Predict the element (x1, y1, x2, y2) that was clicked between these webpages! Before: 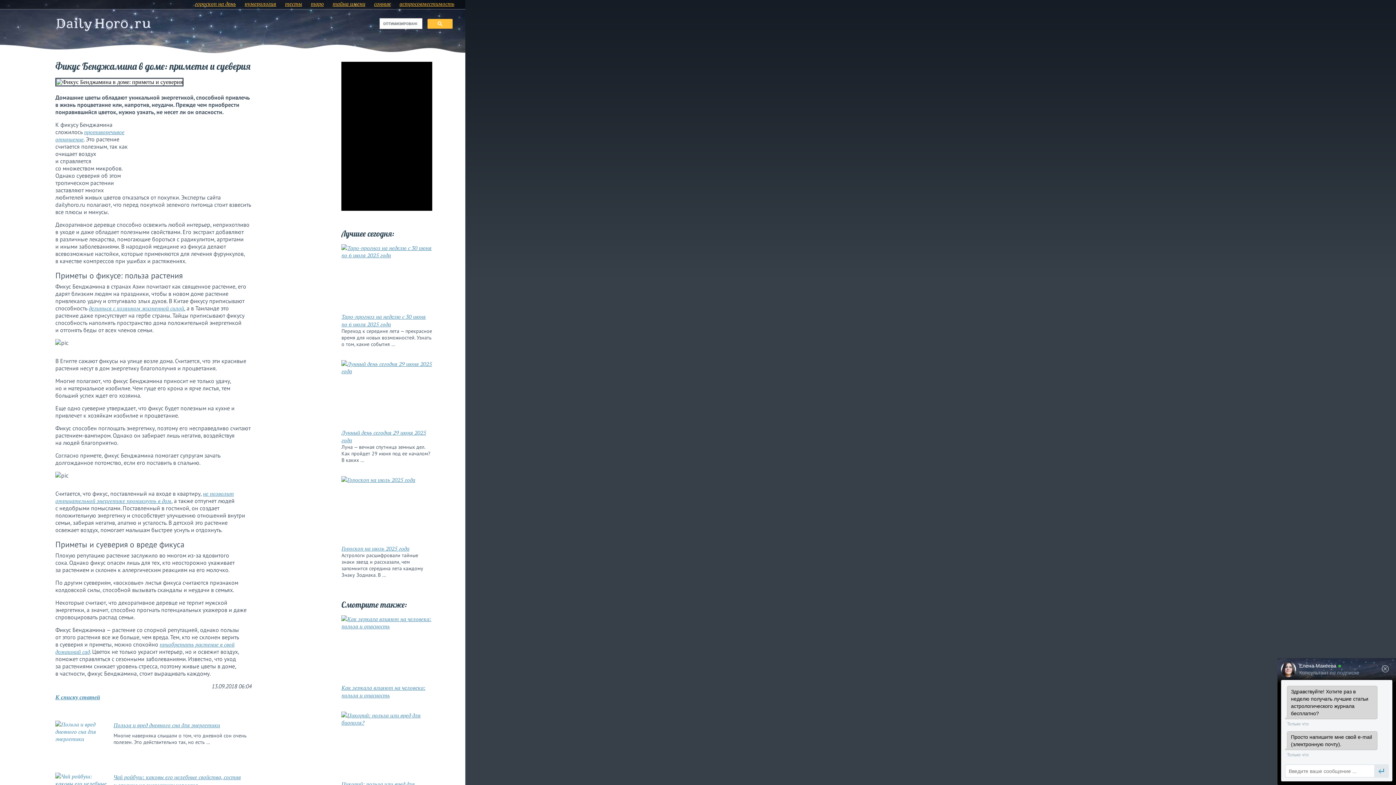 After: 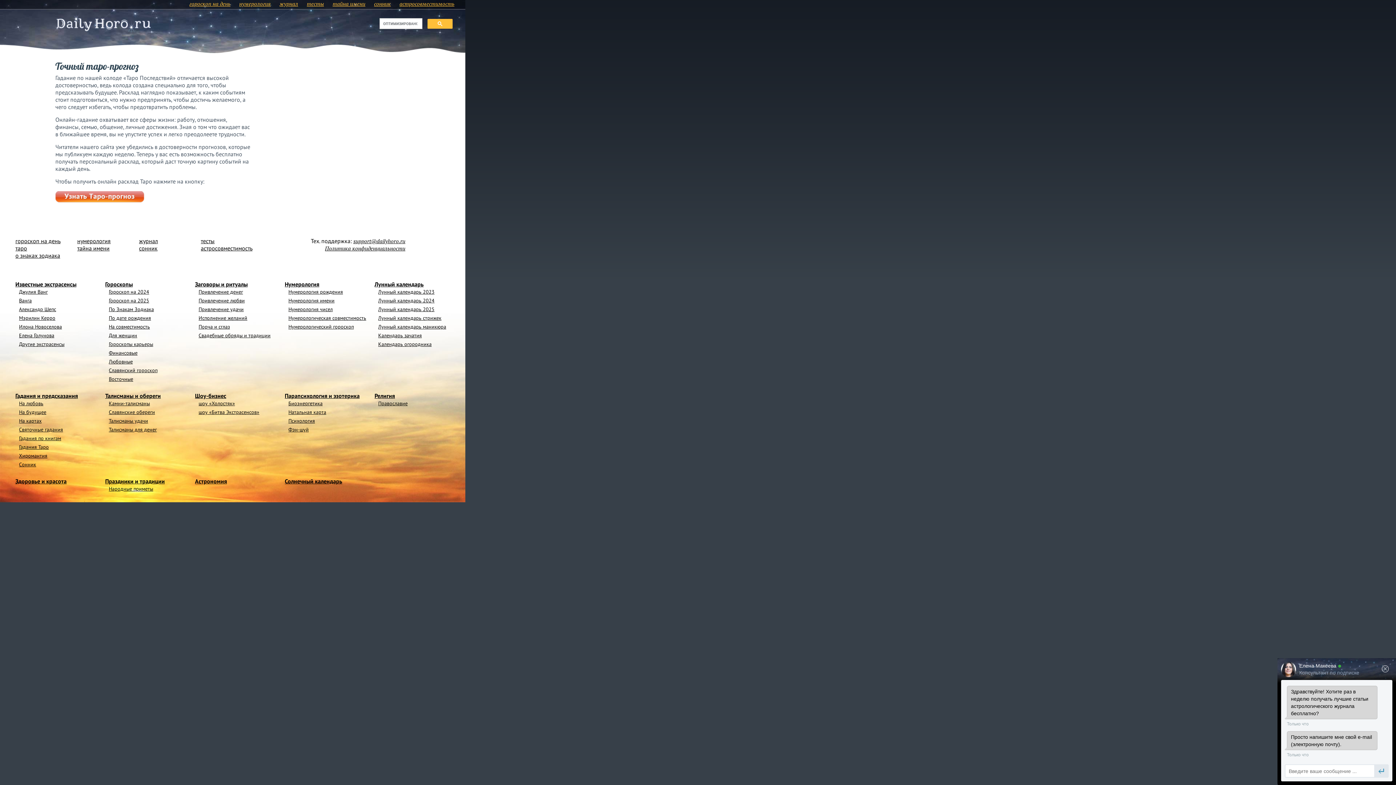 Action: bbox: (303, 0, 324, 7) label: таро